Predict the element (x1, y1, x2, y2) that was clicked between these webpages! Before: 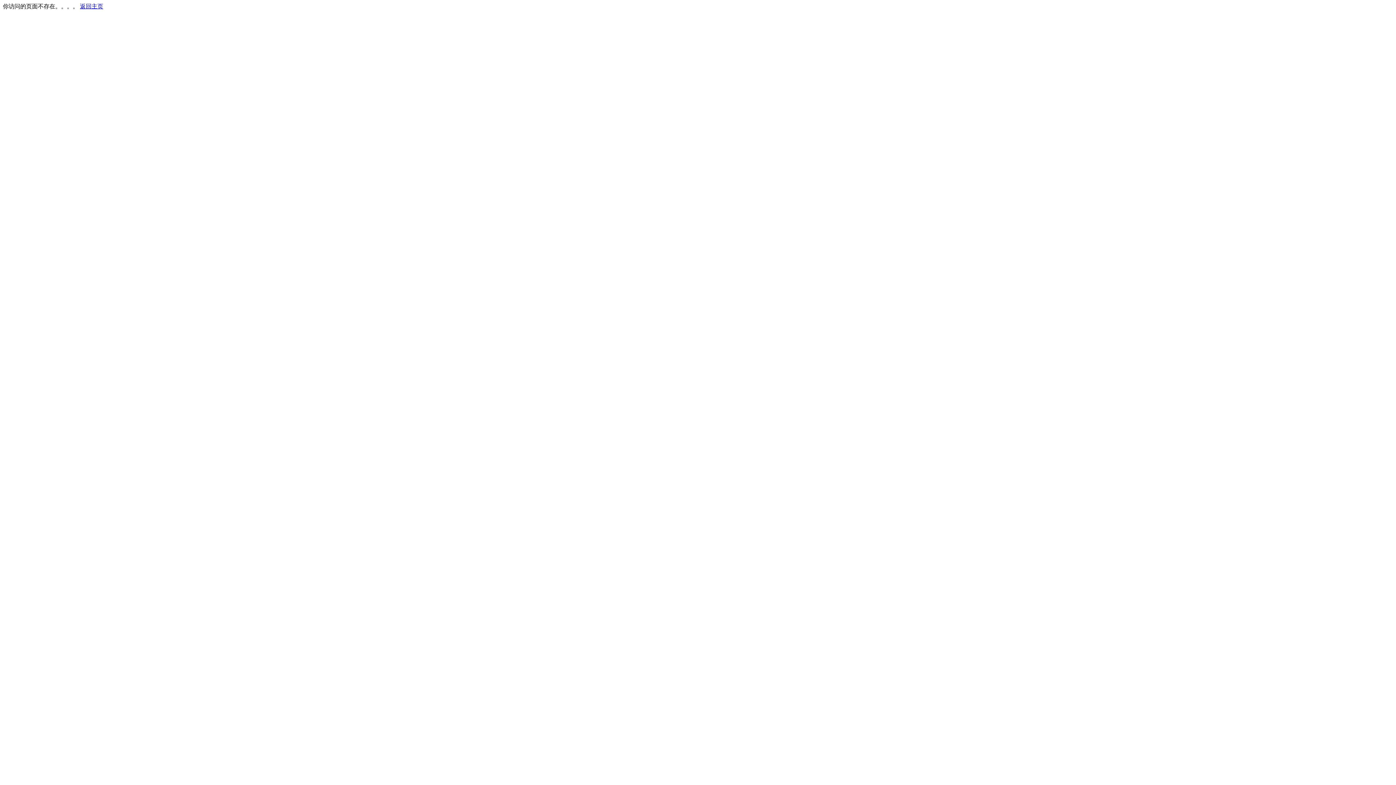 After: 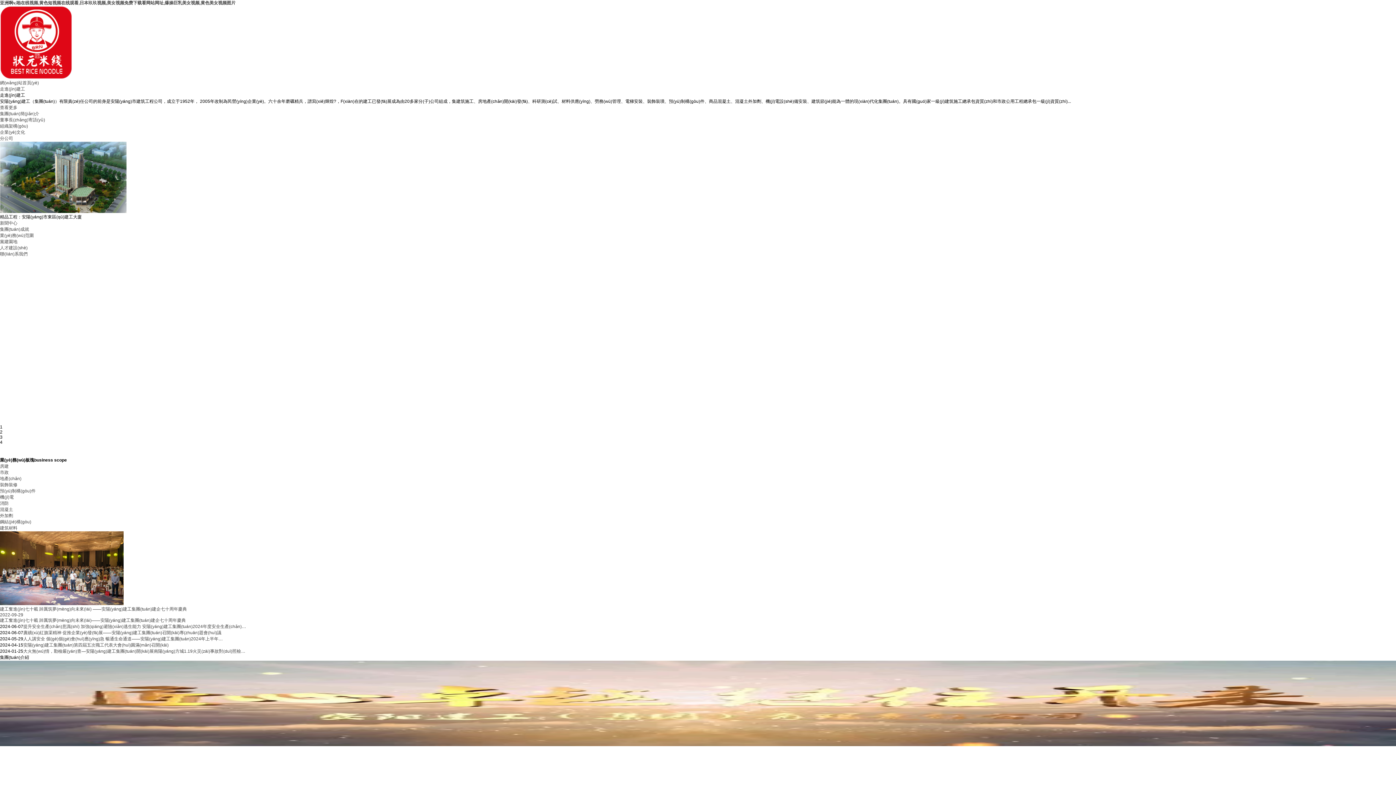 Action: label: 返回主页 bbox: (80, 3, 103, 9)